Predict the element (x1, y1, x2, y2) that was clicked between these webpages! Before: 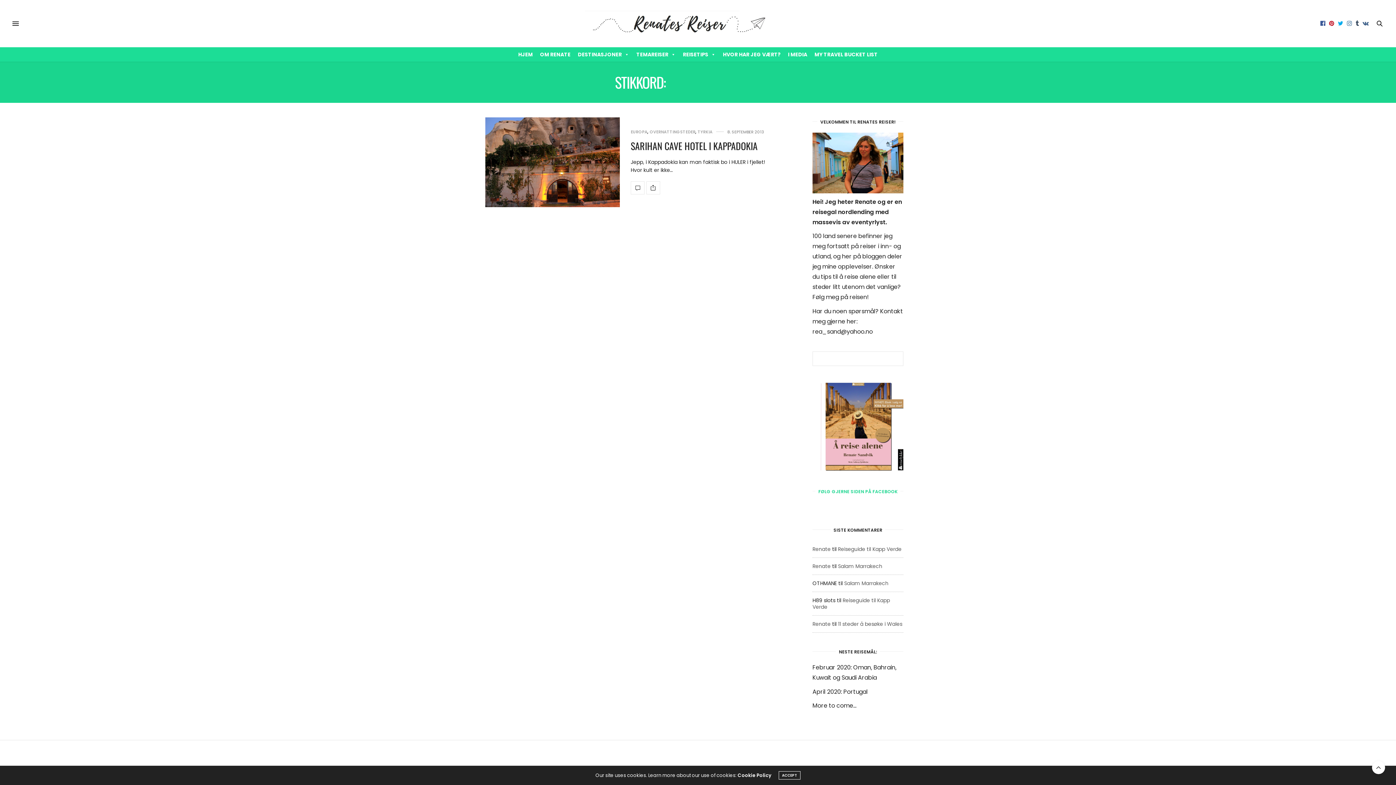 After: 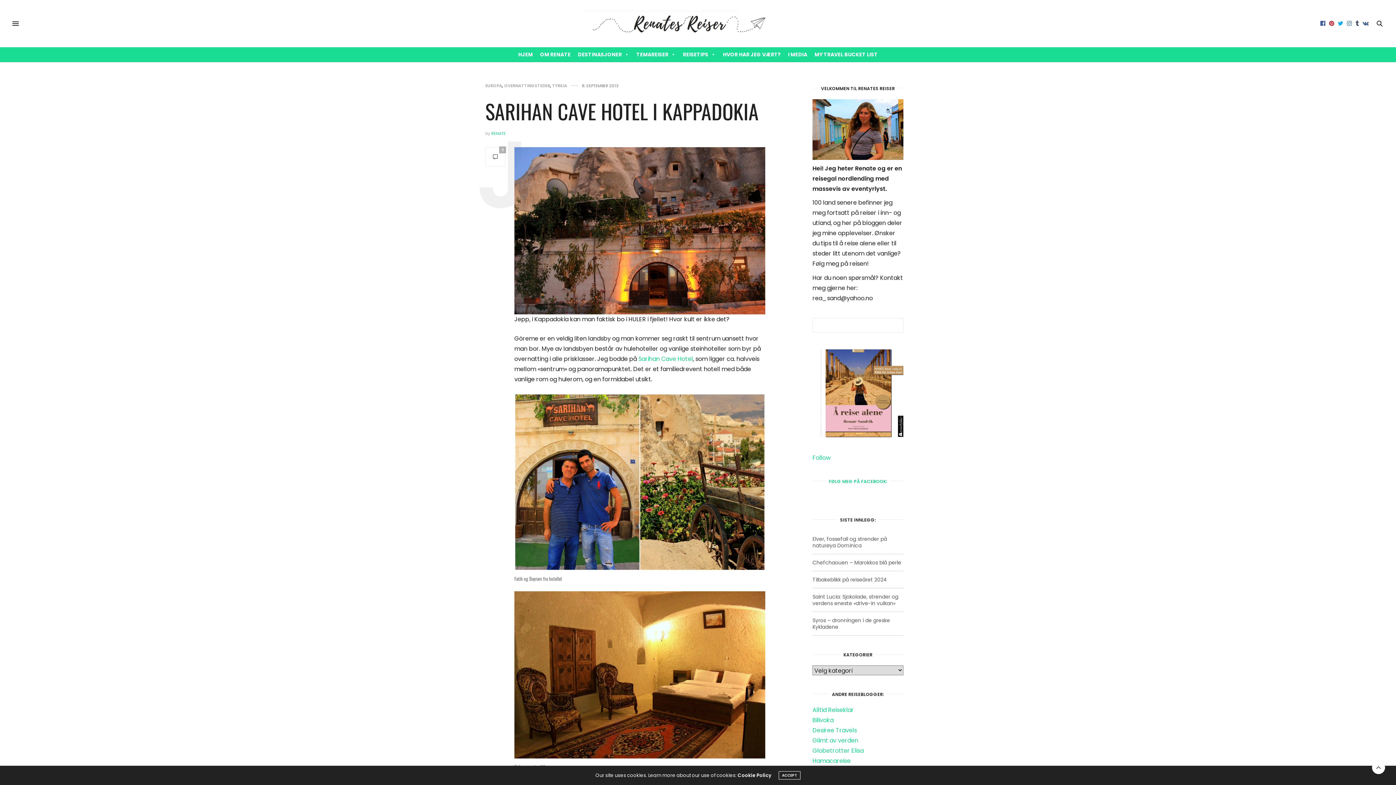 Action: bbox: (630, 138, 757, 153) label: SARIHAN CAVE HOTEL I KAPPADOKIA